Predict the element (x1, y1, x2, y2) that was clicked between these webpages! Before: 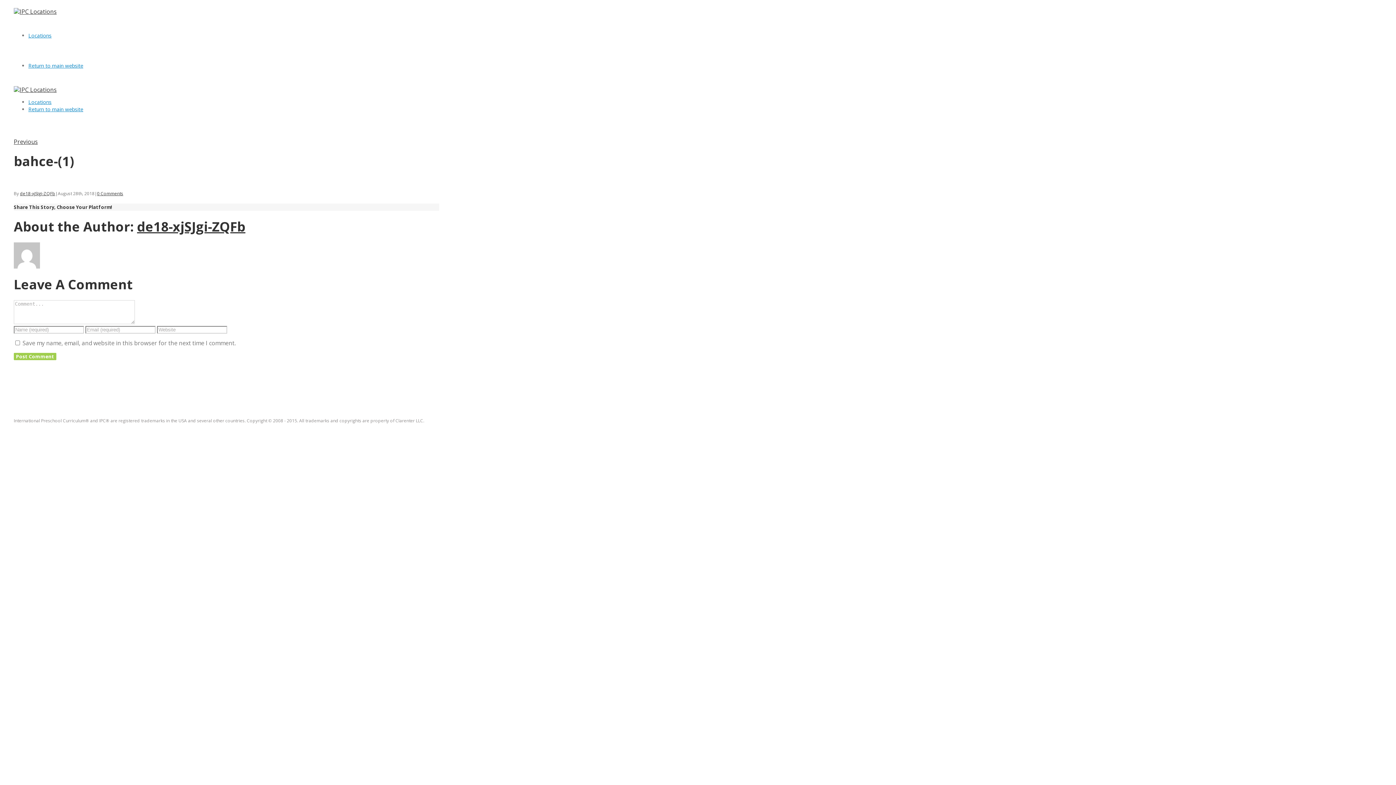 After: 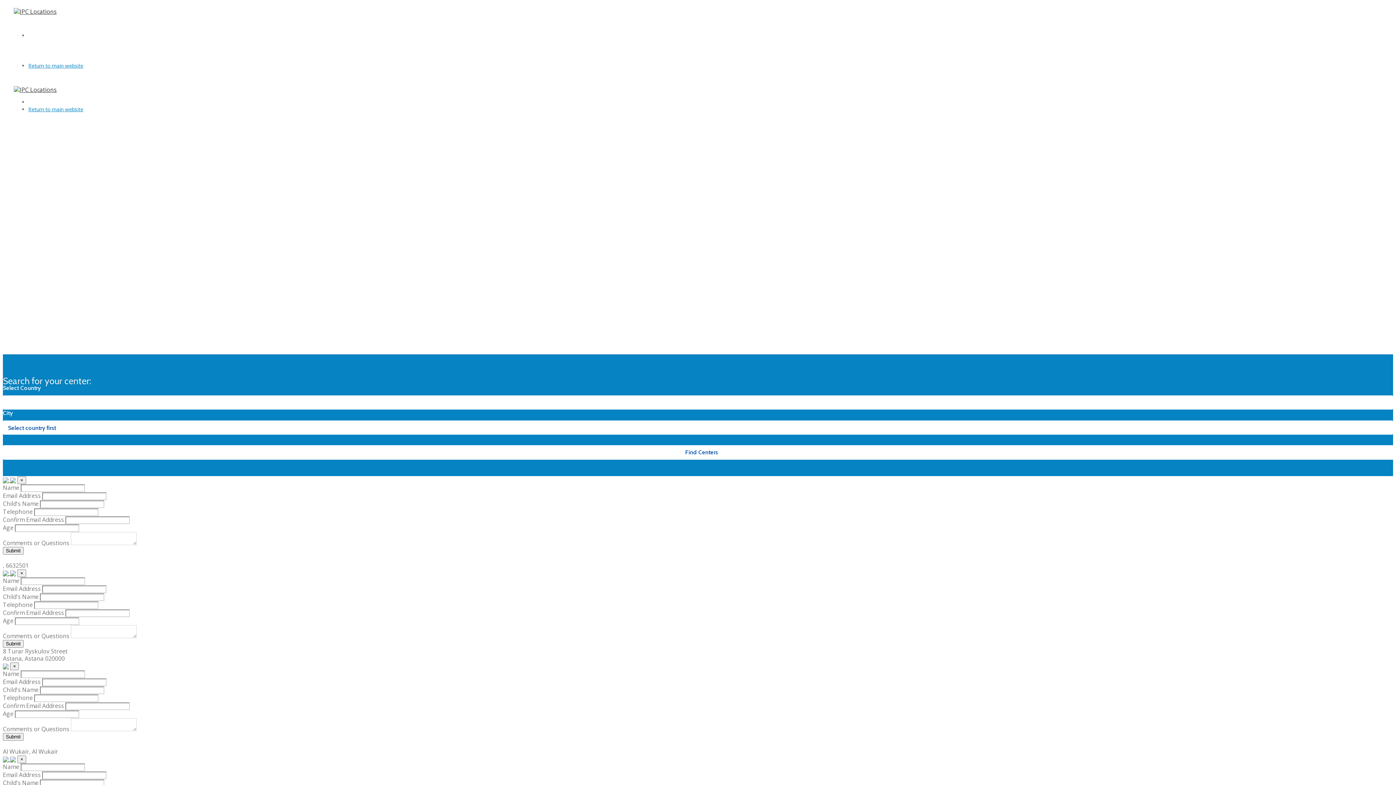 Action: bbox: (28, 31, 51, 38) label: Locations